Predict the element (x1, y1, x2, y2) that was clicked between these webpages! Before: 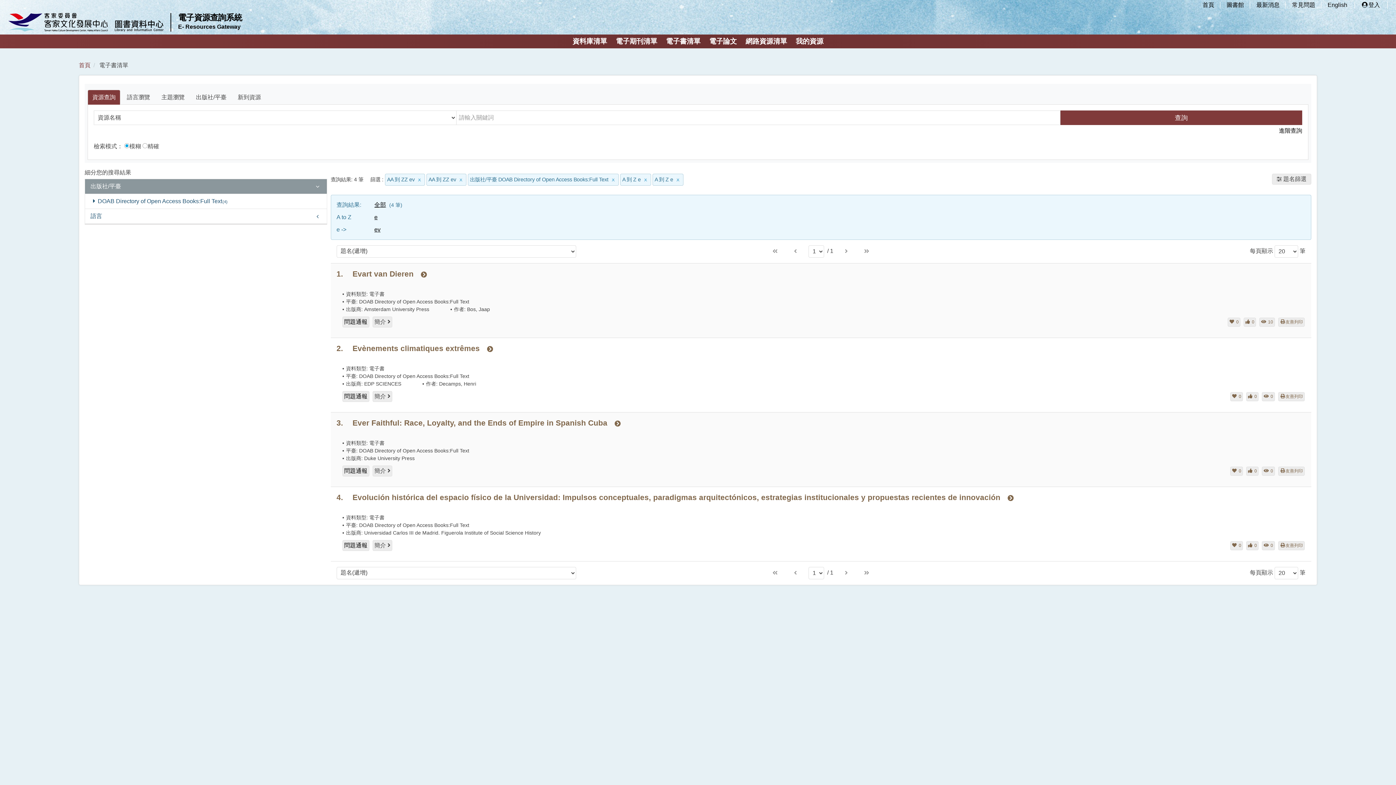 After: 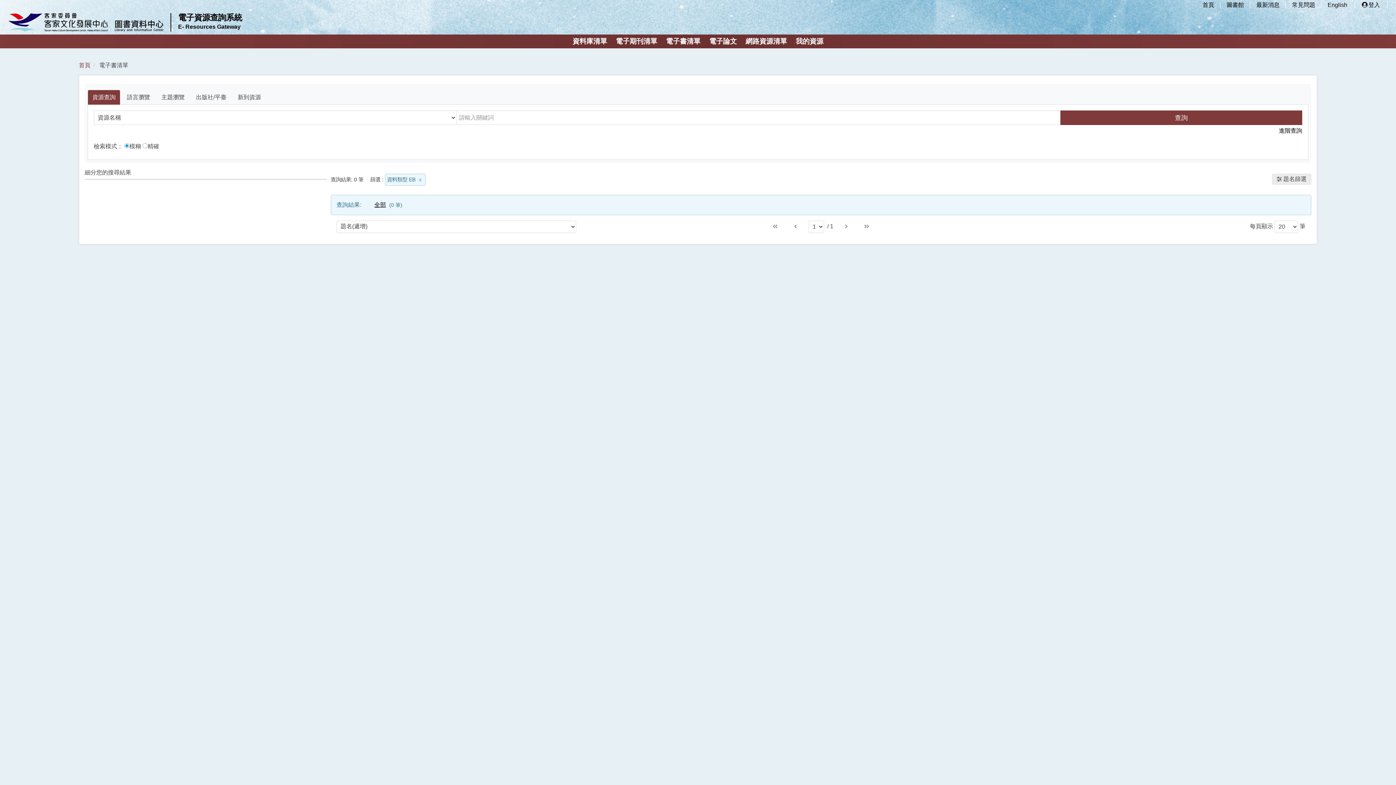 Action: label: 新到資源 bbox: (233, 89, 265, 104)